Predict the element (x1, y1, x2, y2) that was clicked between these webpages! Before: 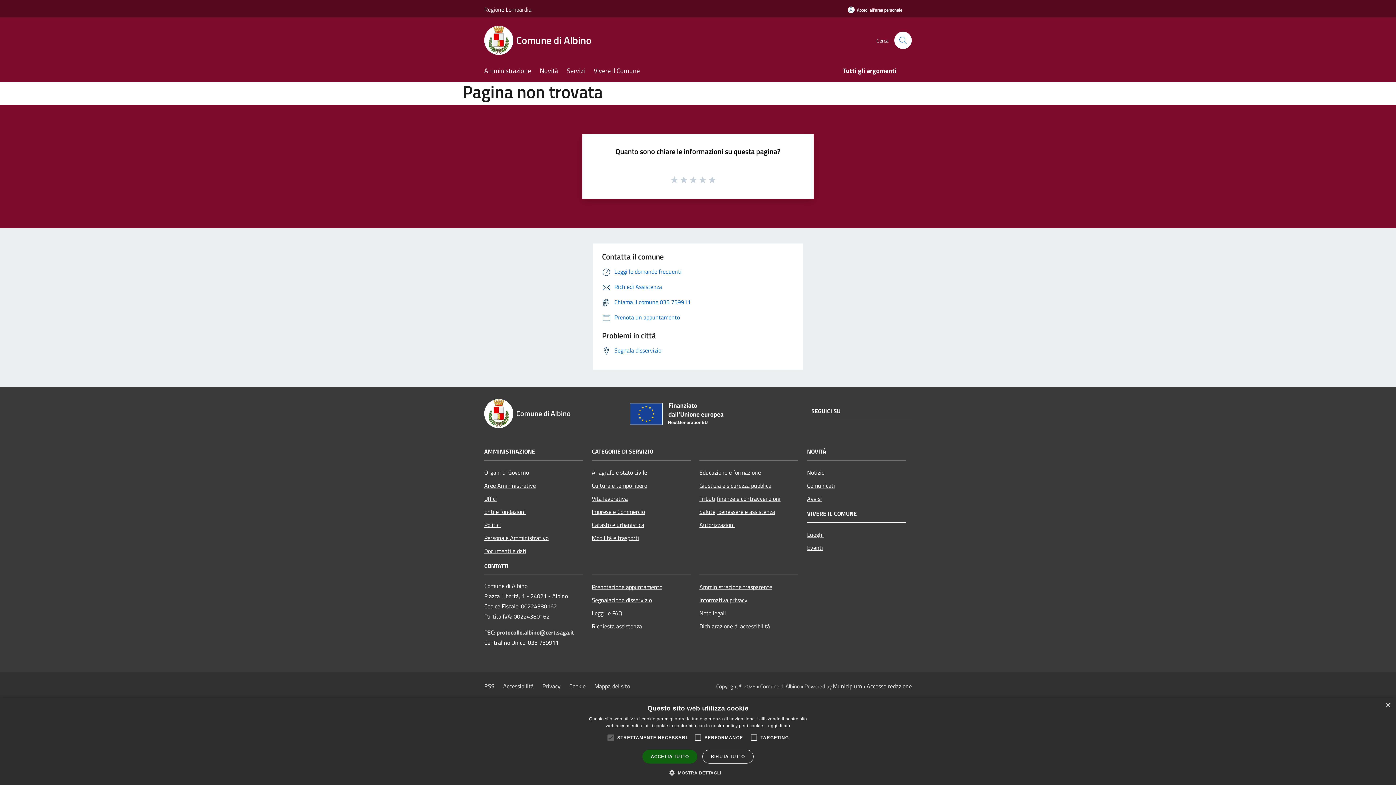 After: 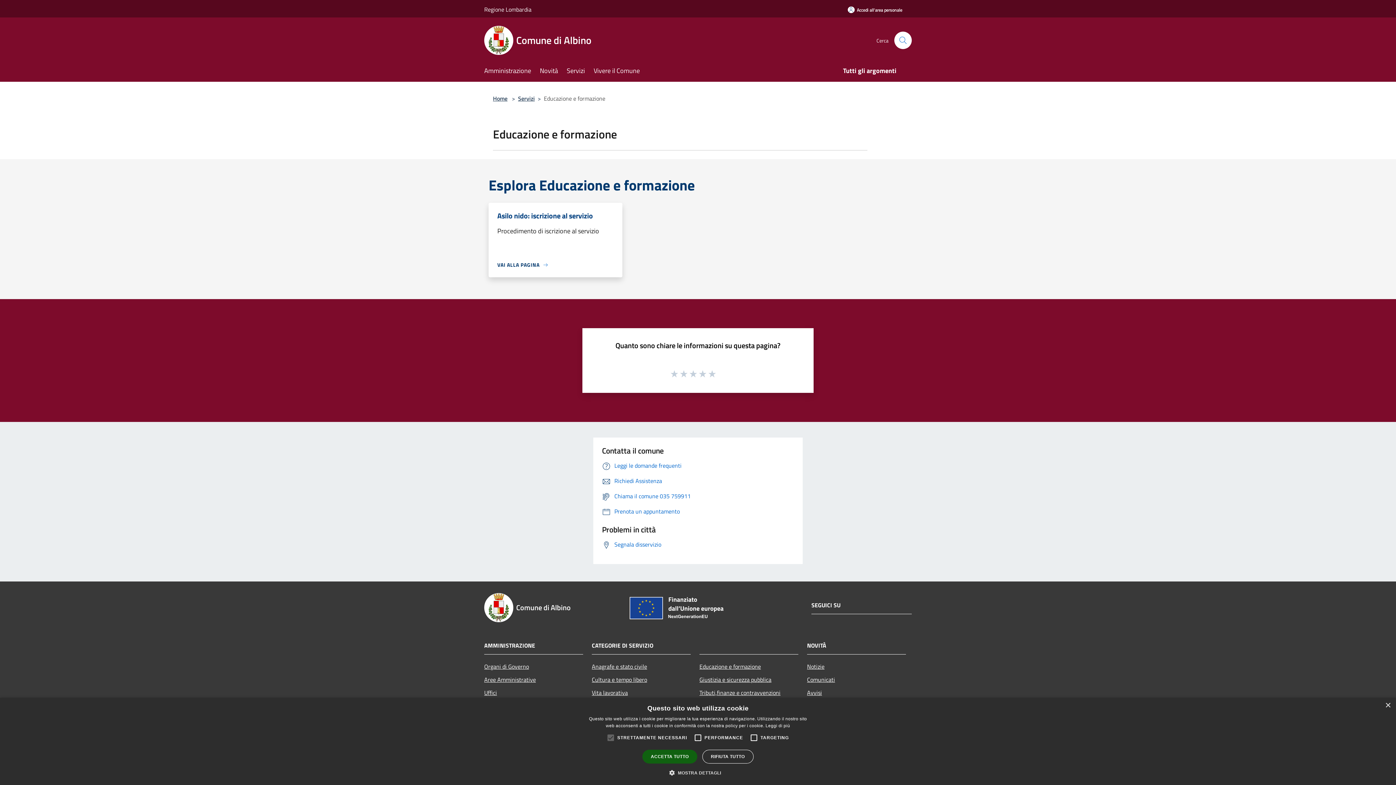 Action: bbox: (699, 466, 798, 479) label: Educazione e formazione